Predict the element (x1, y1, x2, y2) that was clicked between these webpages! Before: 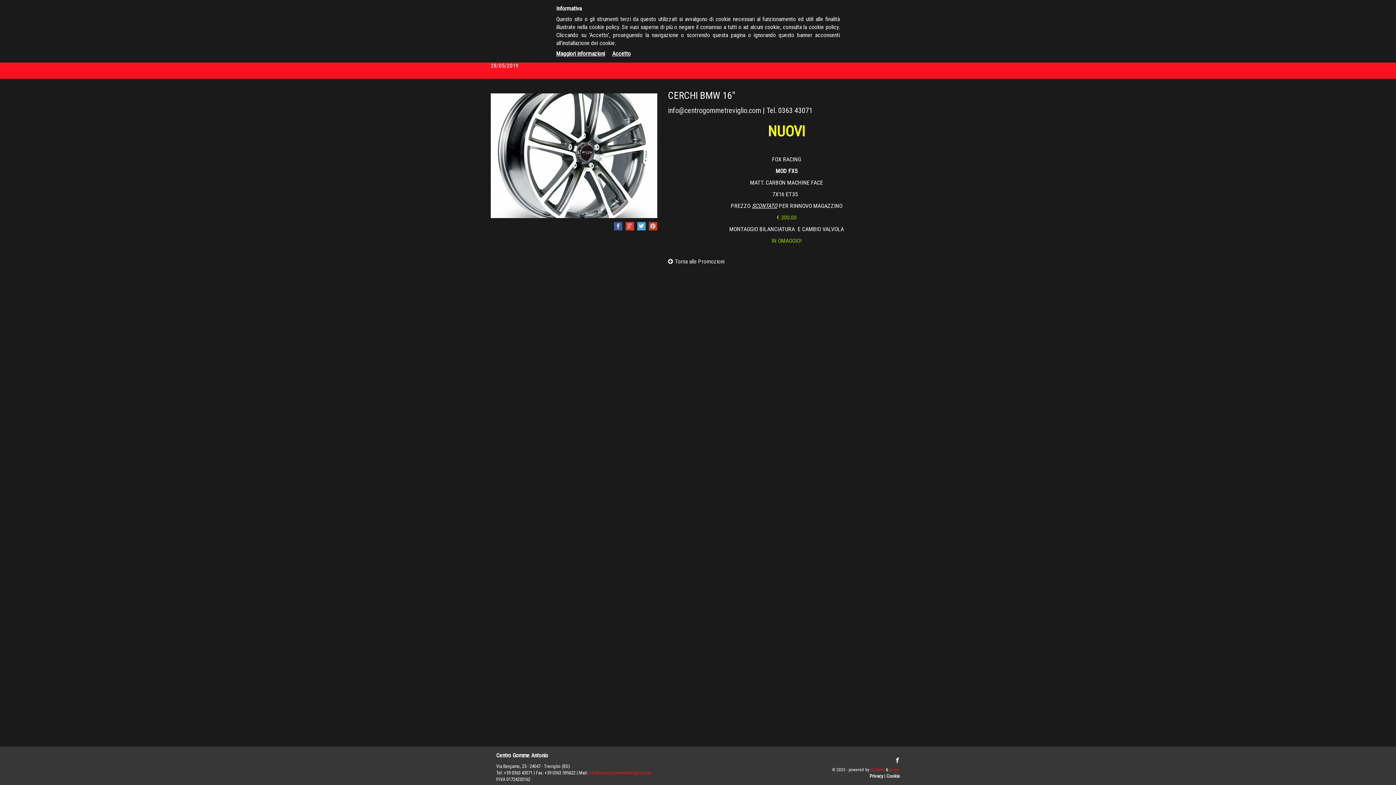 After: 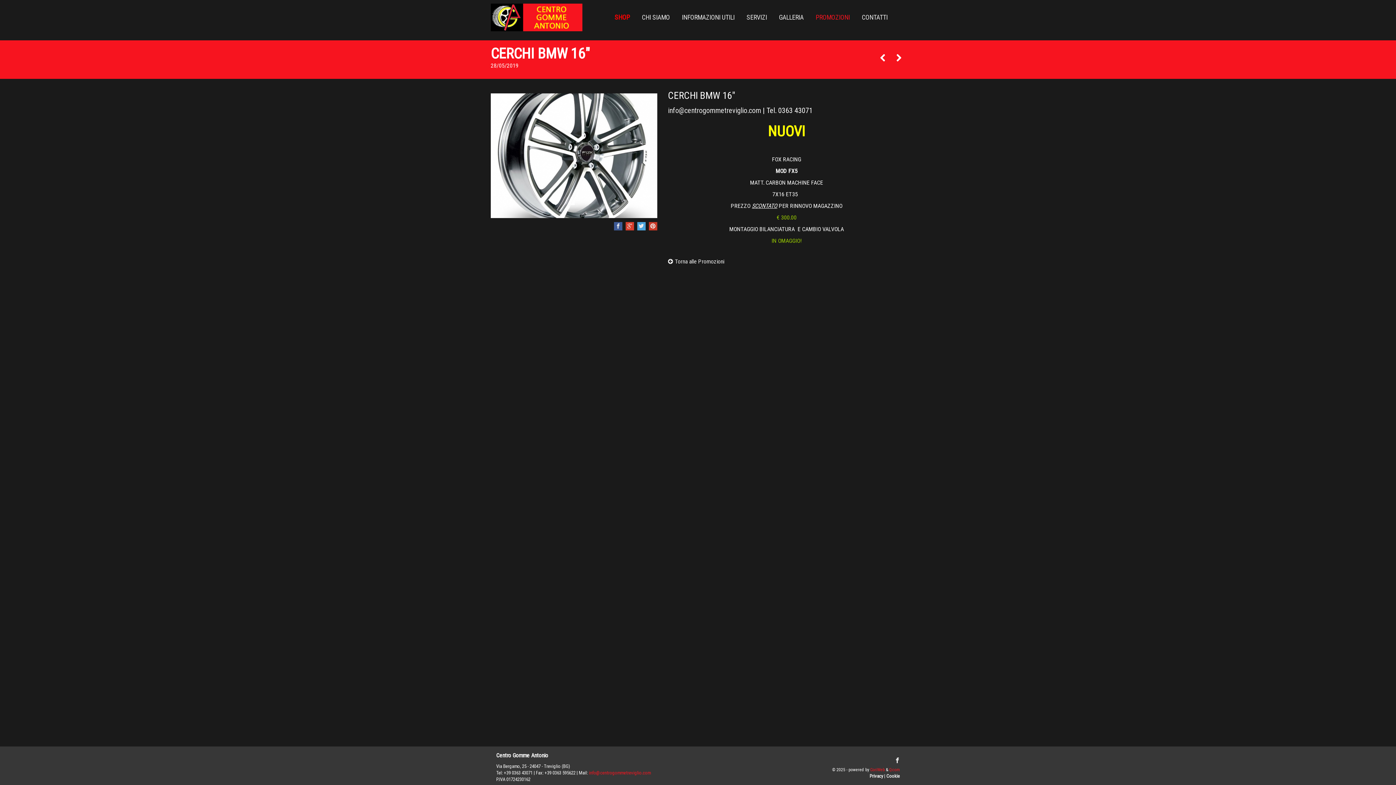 Action: bbox: (889, 767, 900, 772) label: Qcom